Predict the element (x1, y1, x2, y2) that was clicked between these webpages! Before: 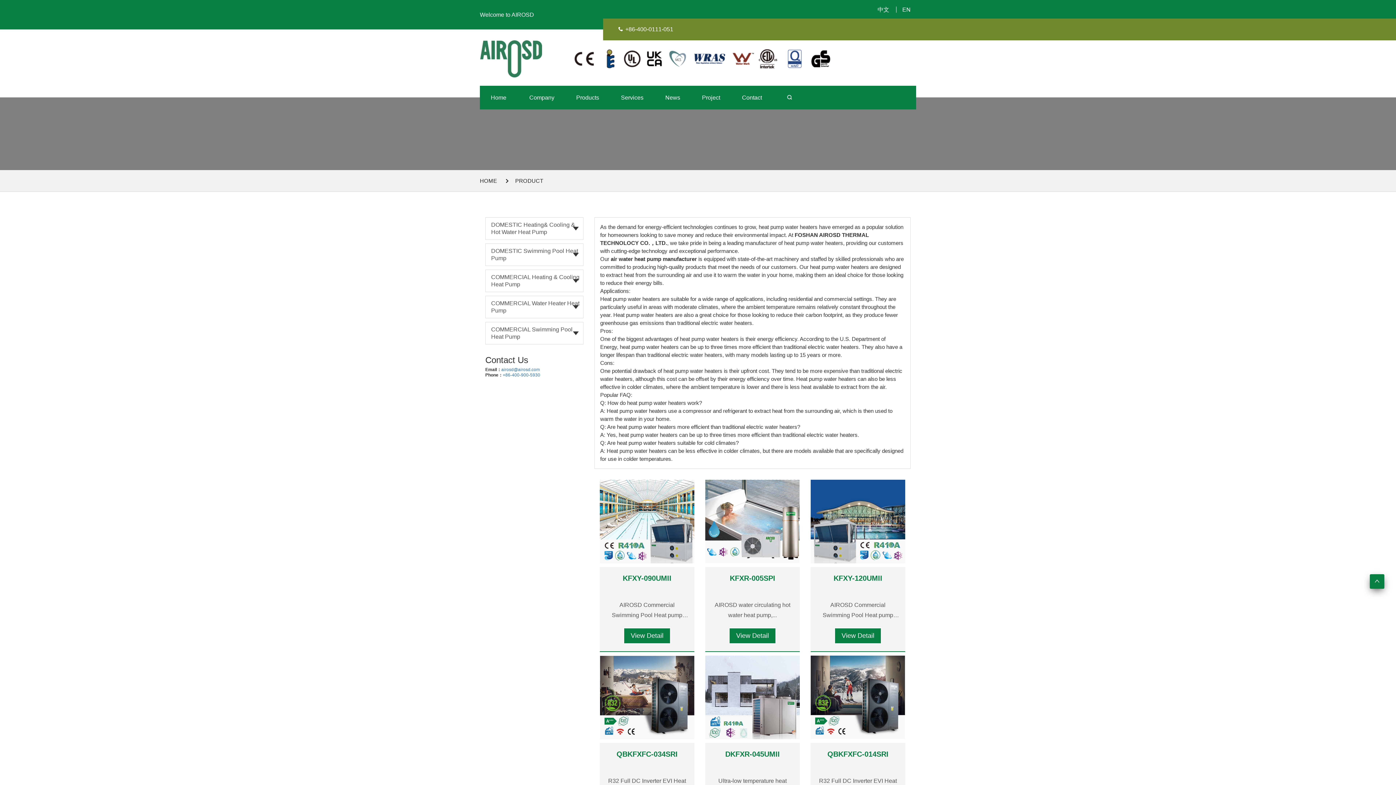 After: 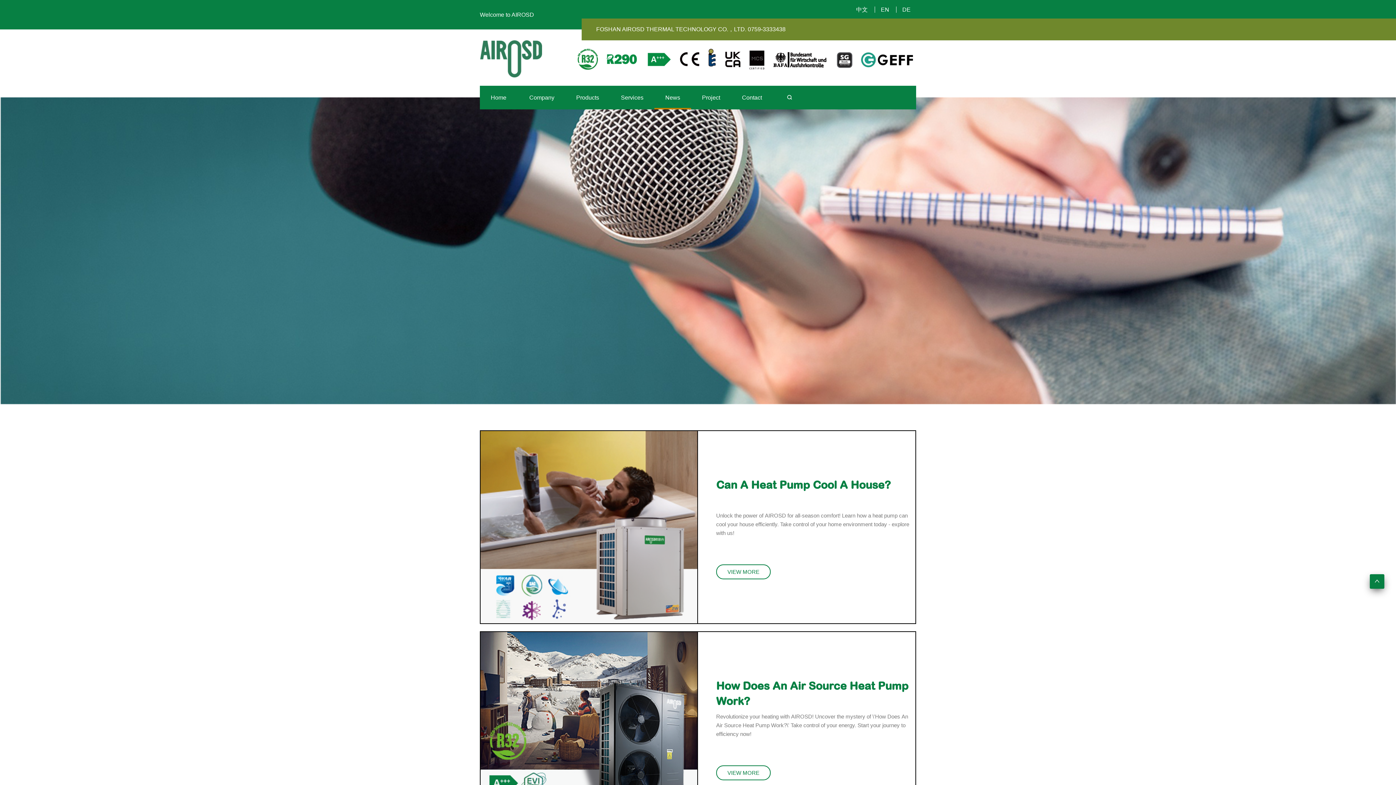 Action: bbox: (654, 85, 691, 109) label: News